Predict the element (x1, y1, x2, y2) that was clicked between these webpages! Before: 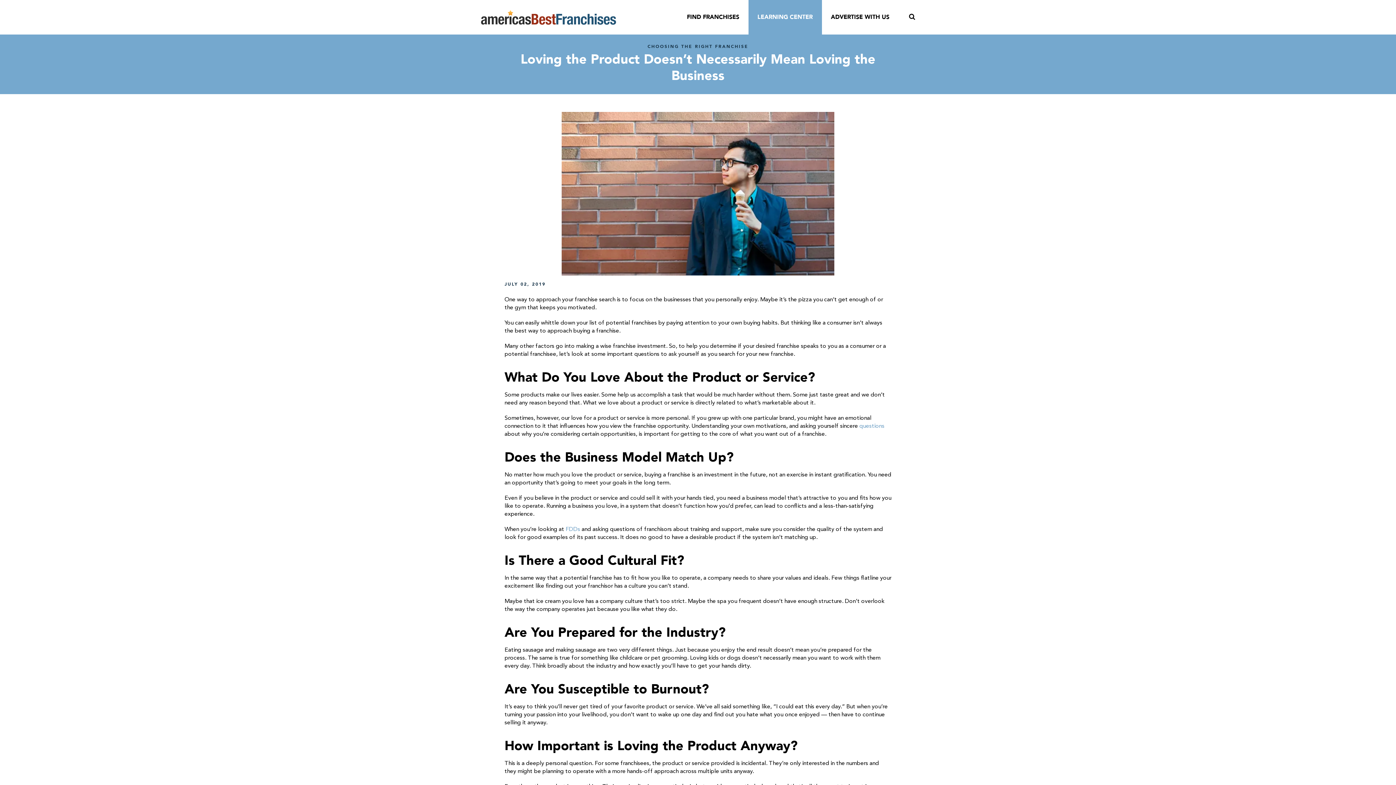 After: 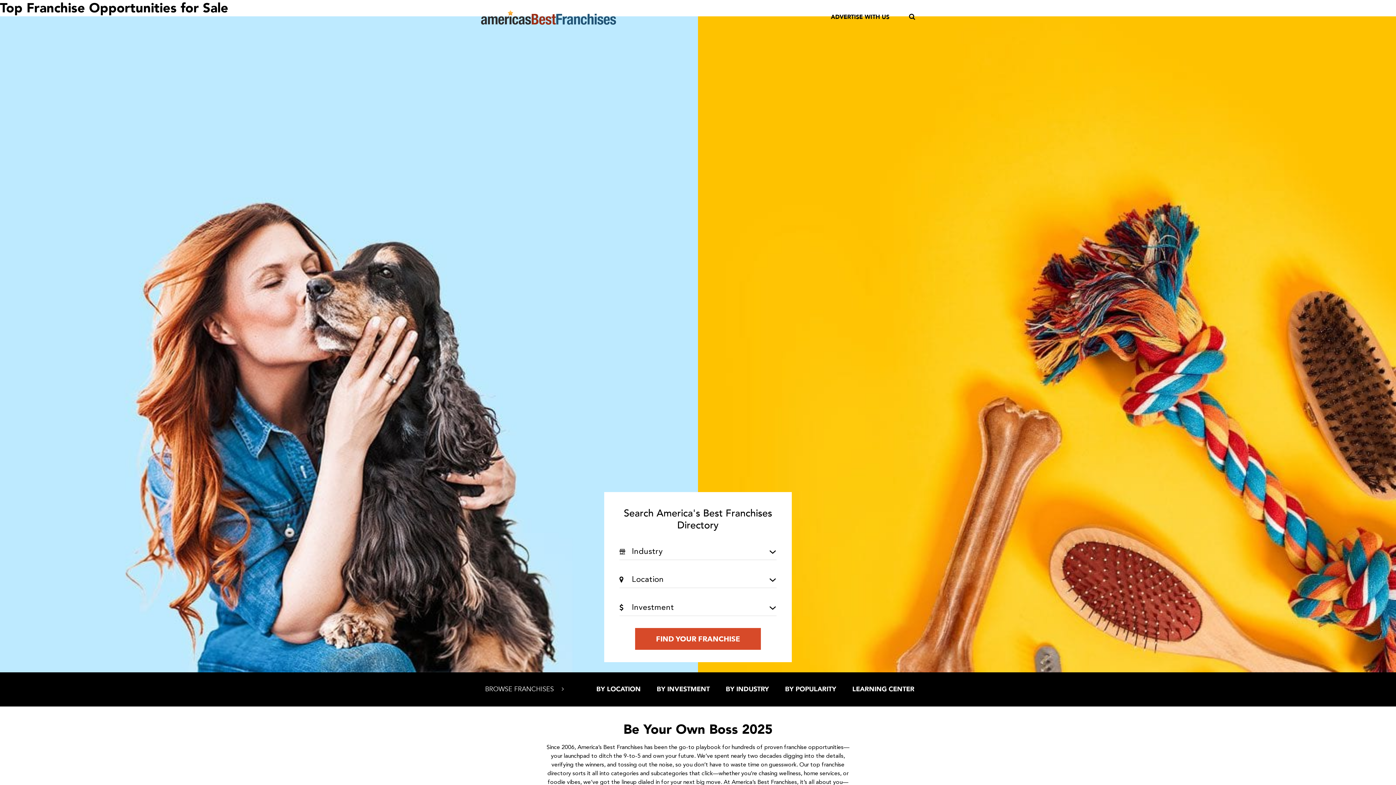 Action: bbox: (480, 10, 616, 24) label: America's Best Franchises